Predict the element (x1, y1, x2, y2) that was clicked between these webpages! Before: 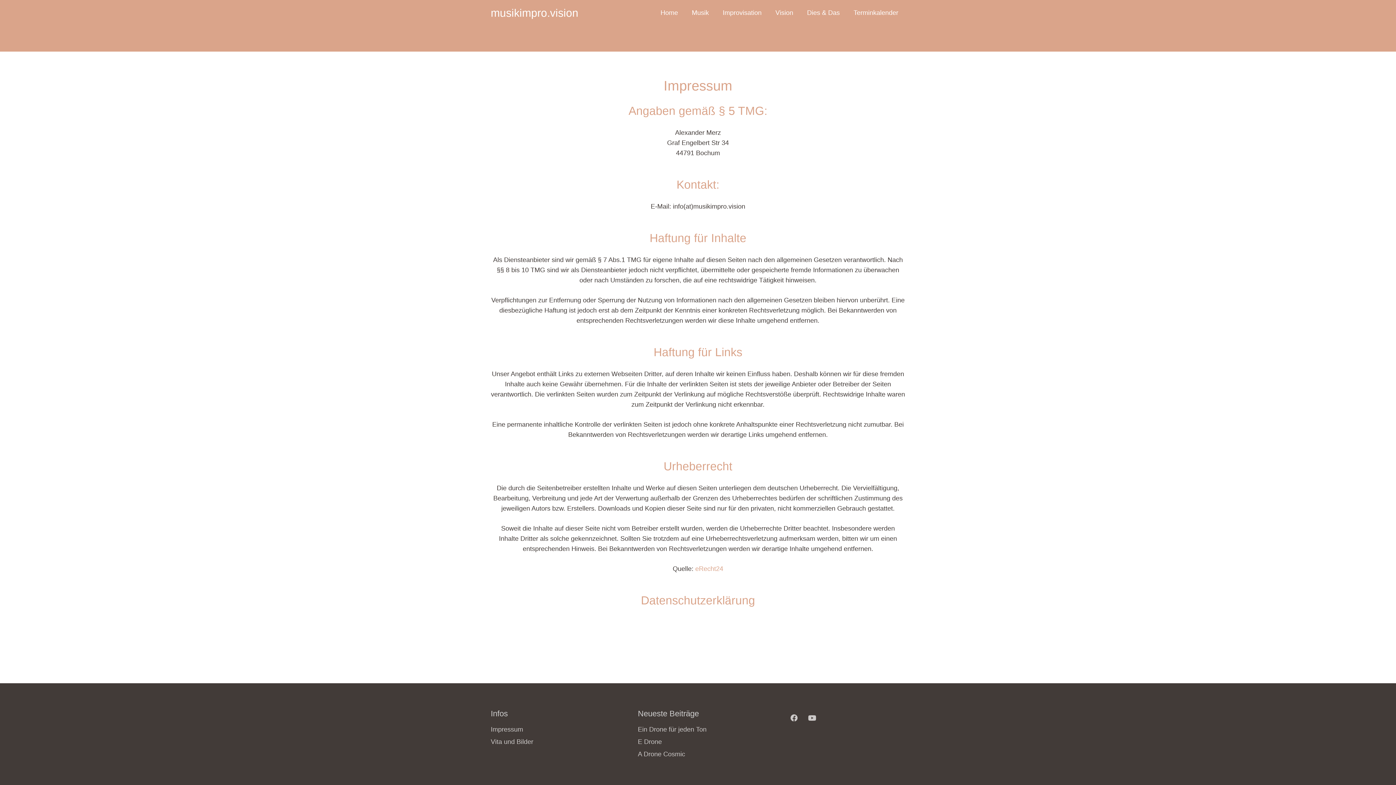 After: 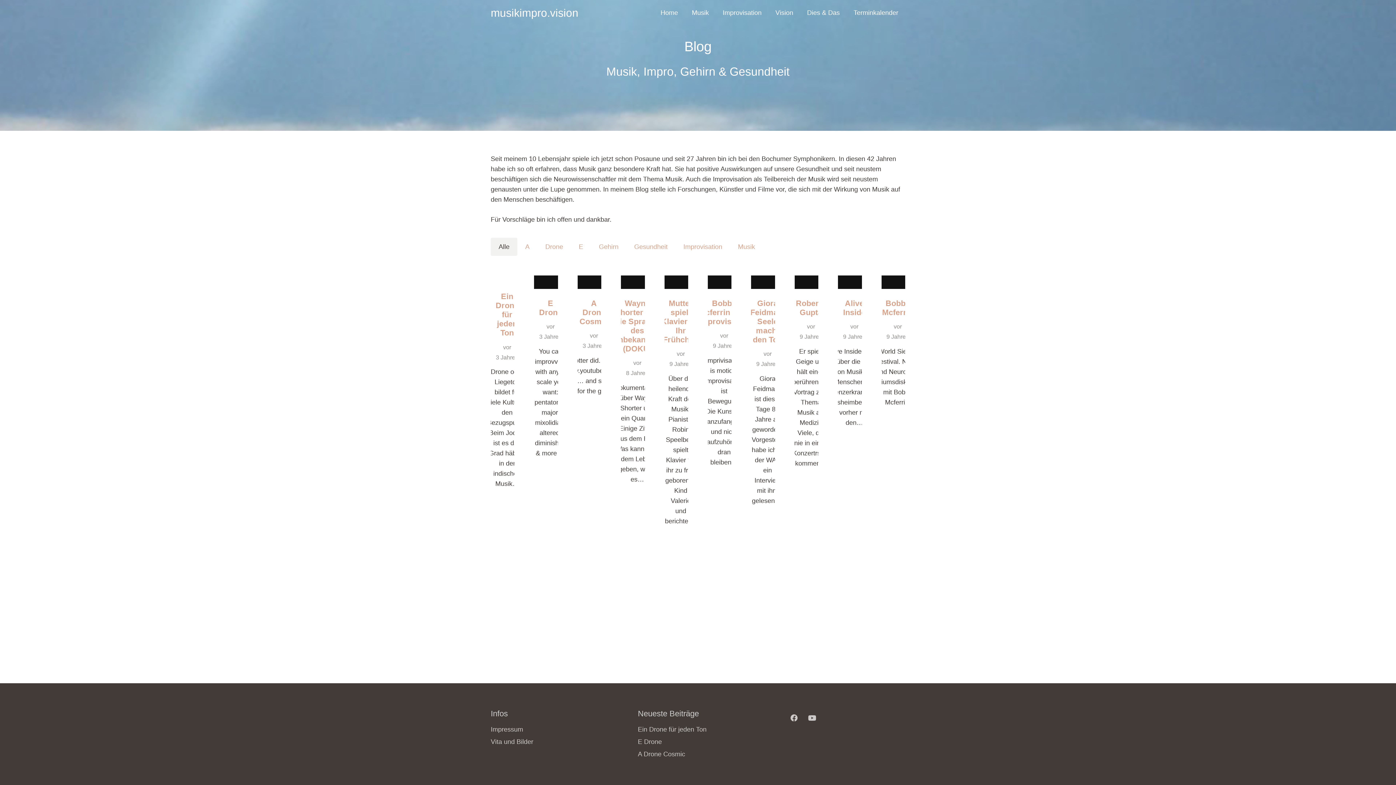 Action: bbox: (768, 7, 800, 17) label: Vision